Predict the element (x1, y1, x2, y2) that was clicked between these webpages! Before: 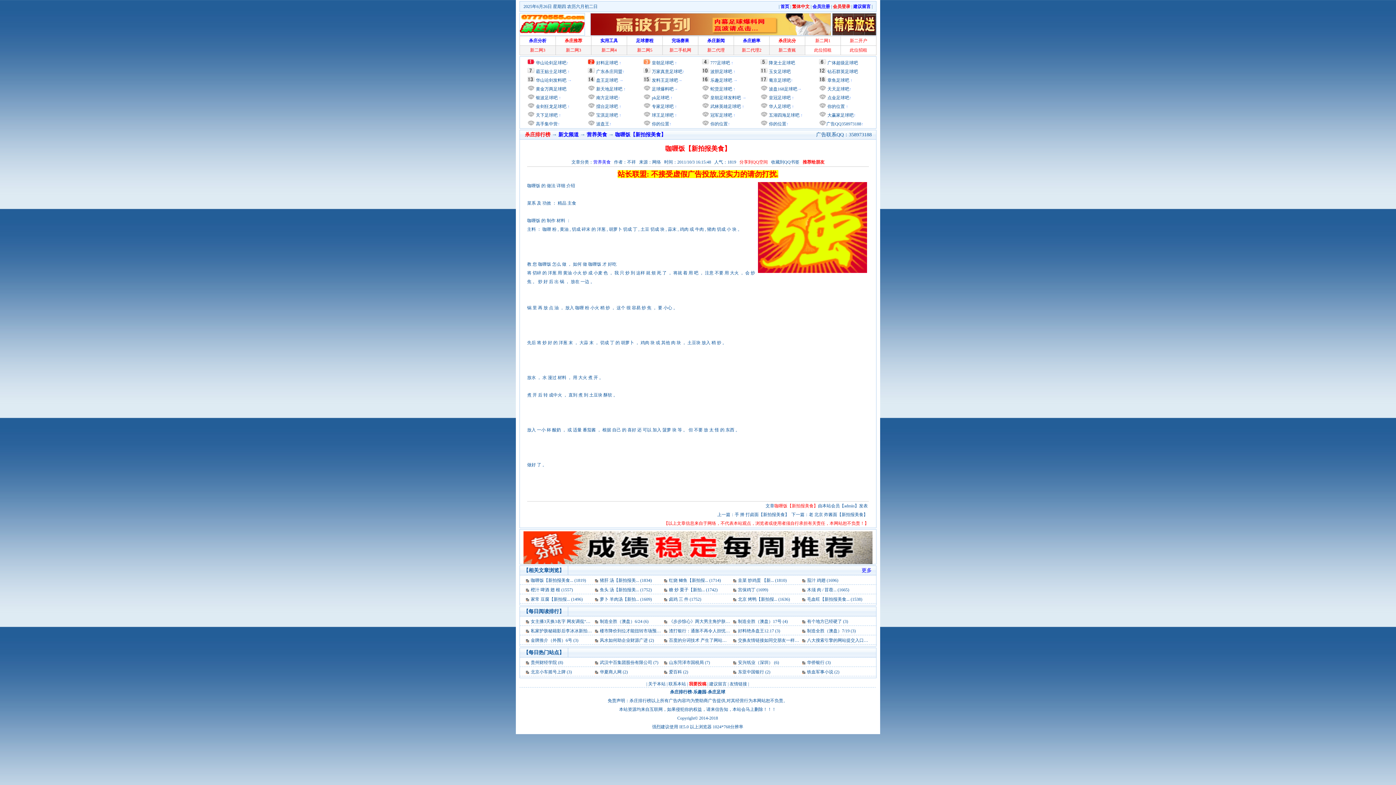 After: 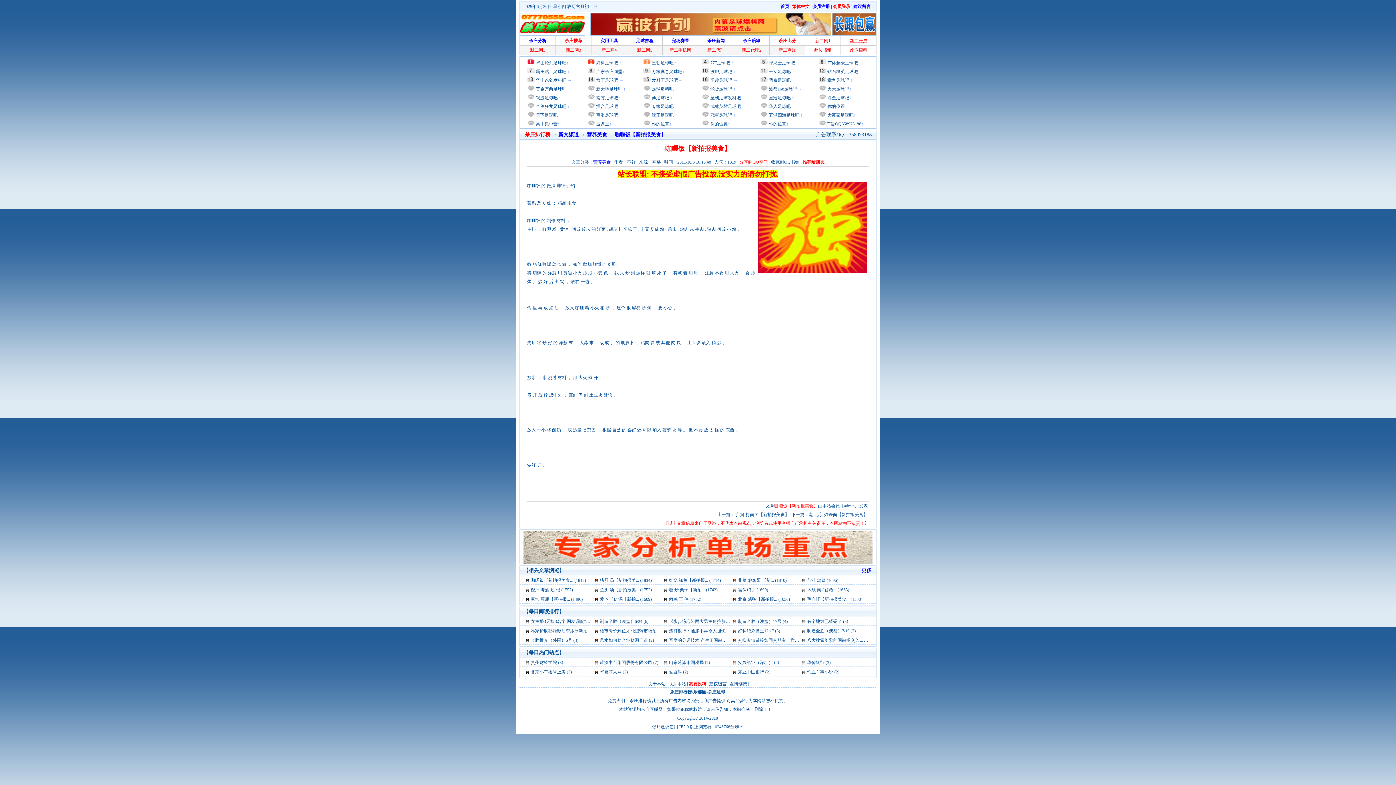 Action: label: 新二开户 bbox: (850, 38, 867, 43)